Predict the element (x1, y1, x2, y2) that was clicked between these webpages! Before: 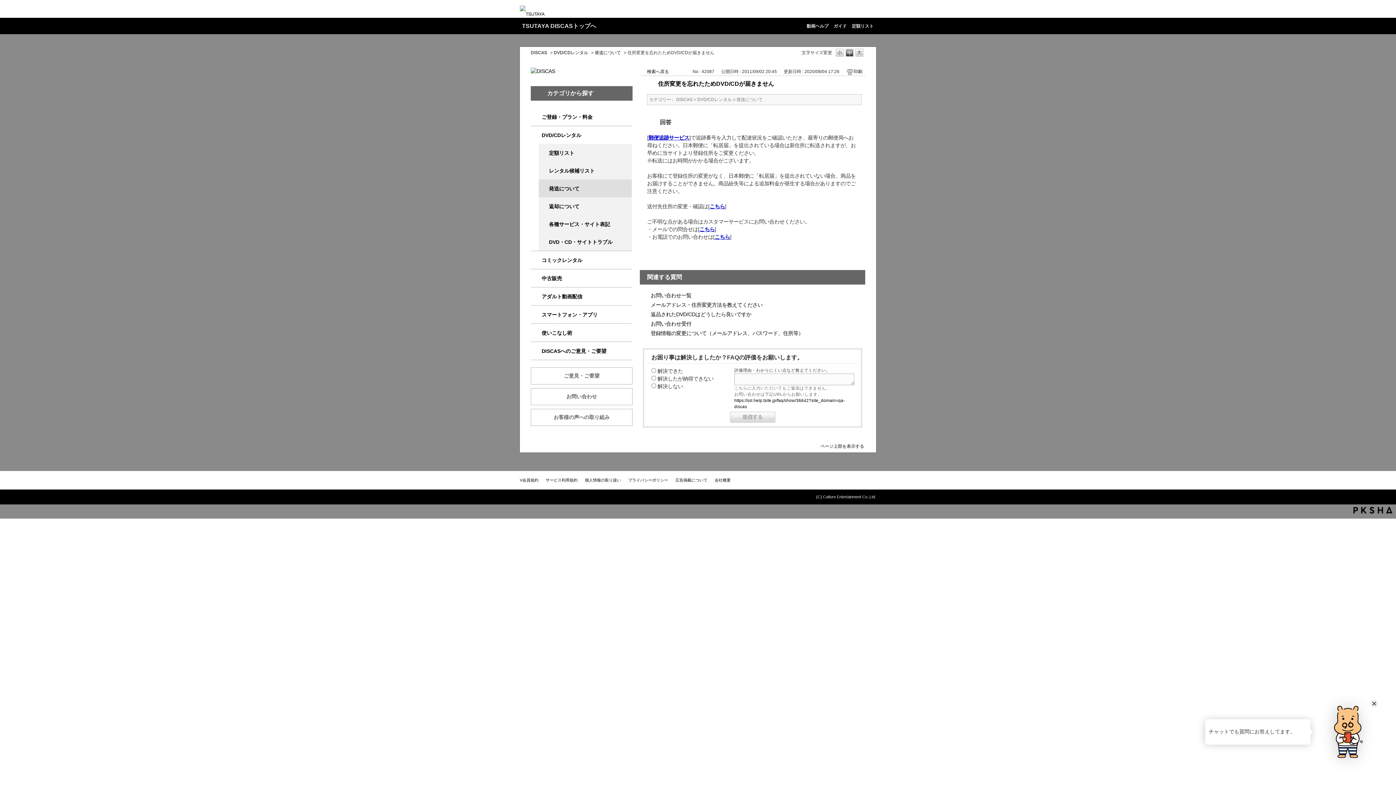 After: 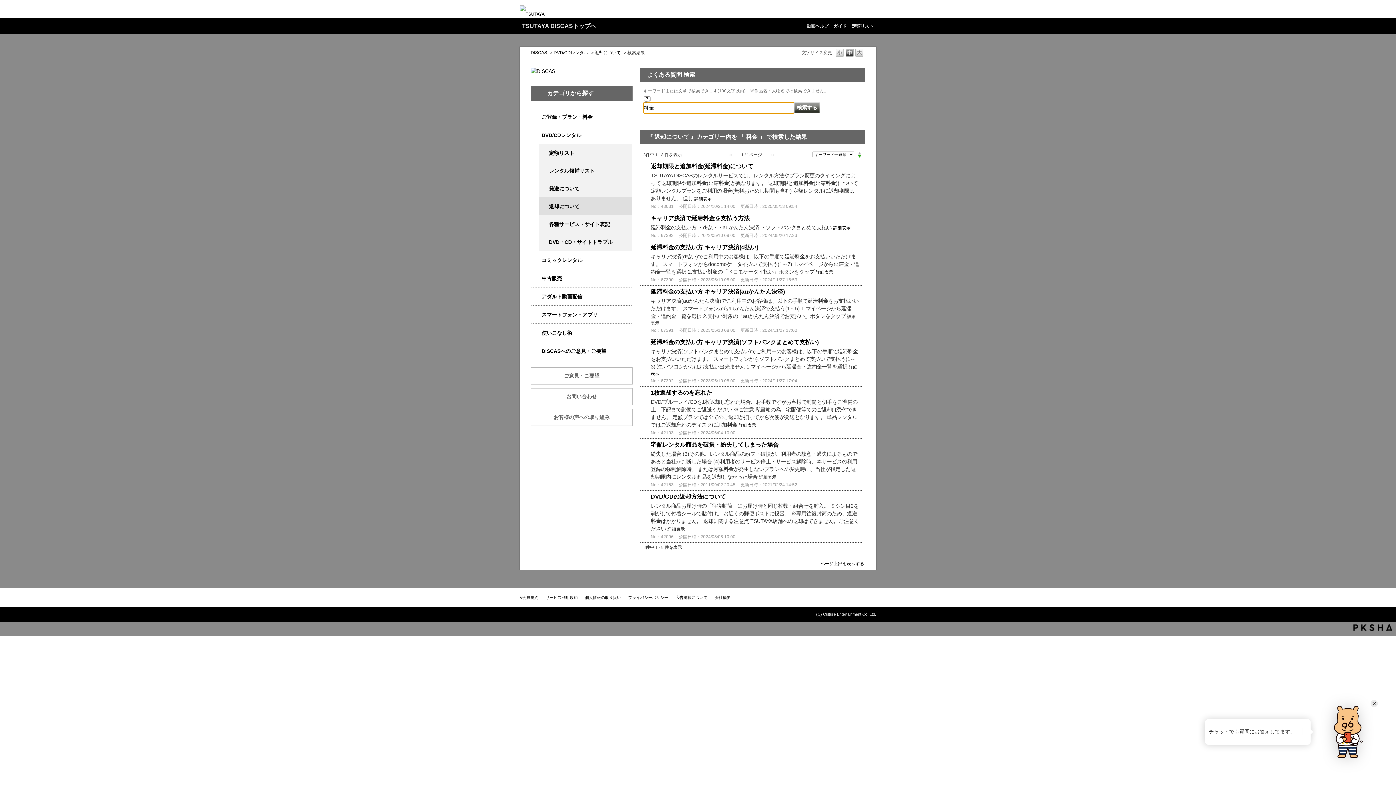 Action: label: 返却について bbox: (549, 202, 630, 210)